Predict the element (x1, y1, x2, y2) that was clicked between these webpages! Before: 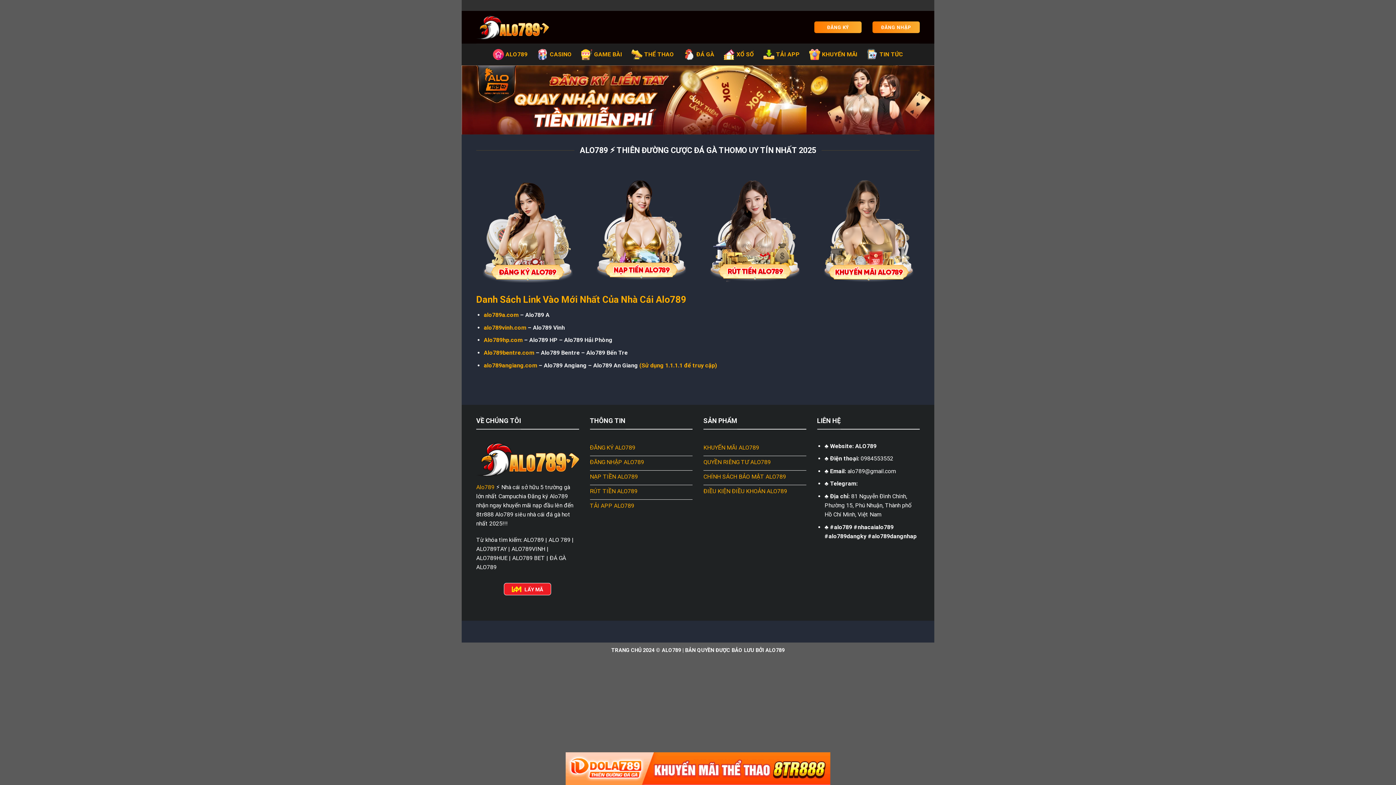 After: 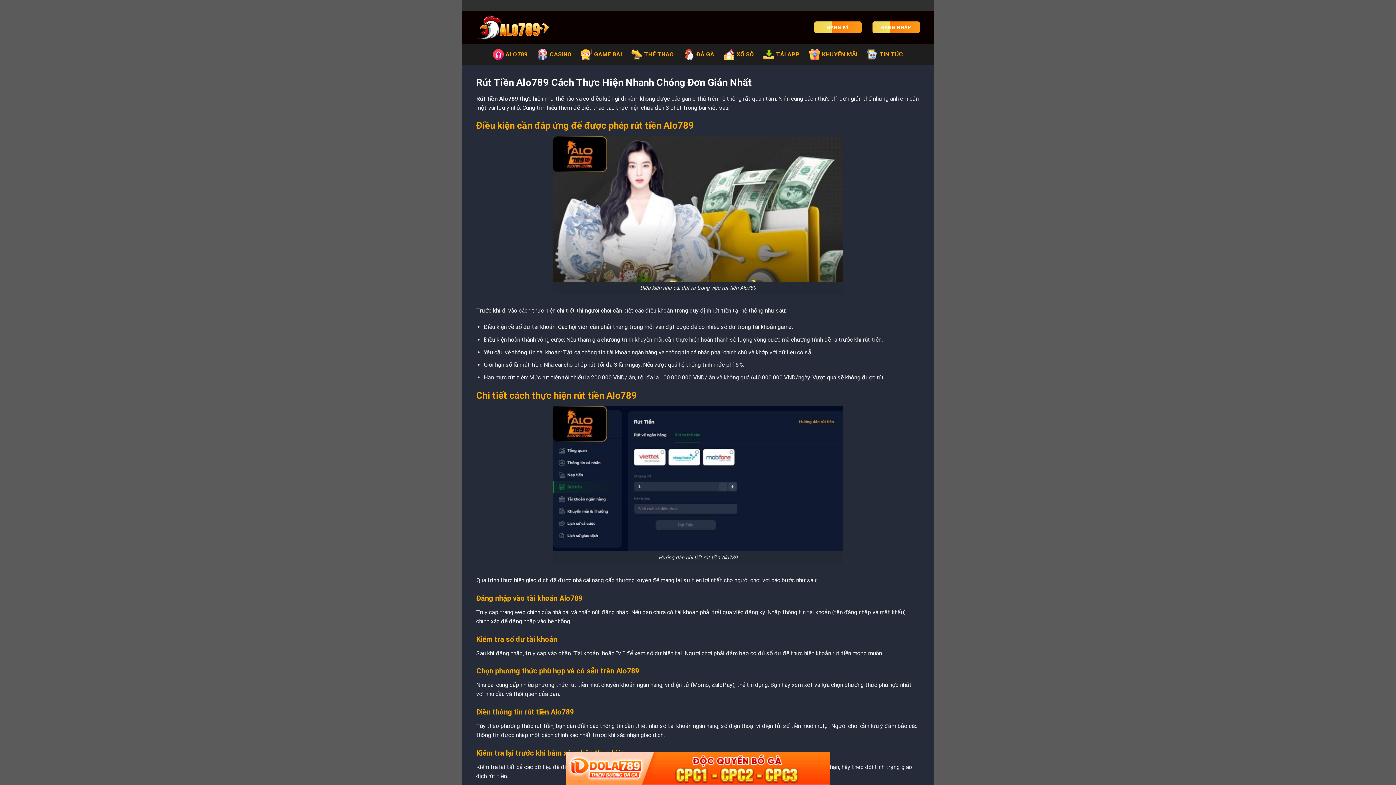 Action: label: RÚT TIỀN ALO789 bbox: (590, 485, 692, 499)